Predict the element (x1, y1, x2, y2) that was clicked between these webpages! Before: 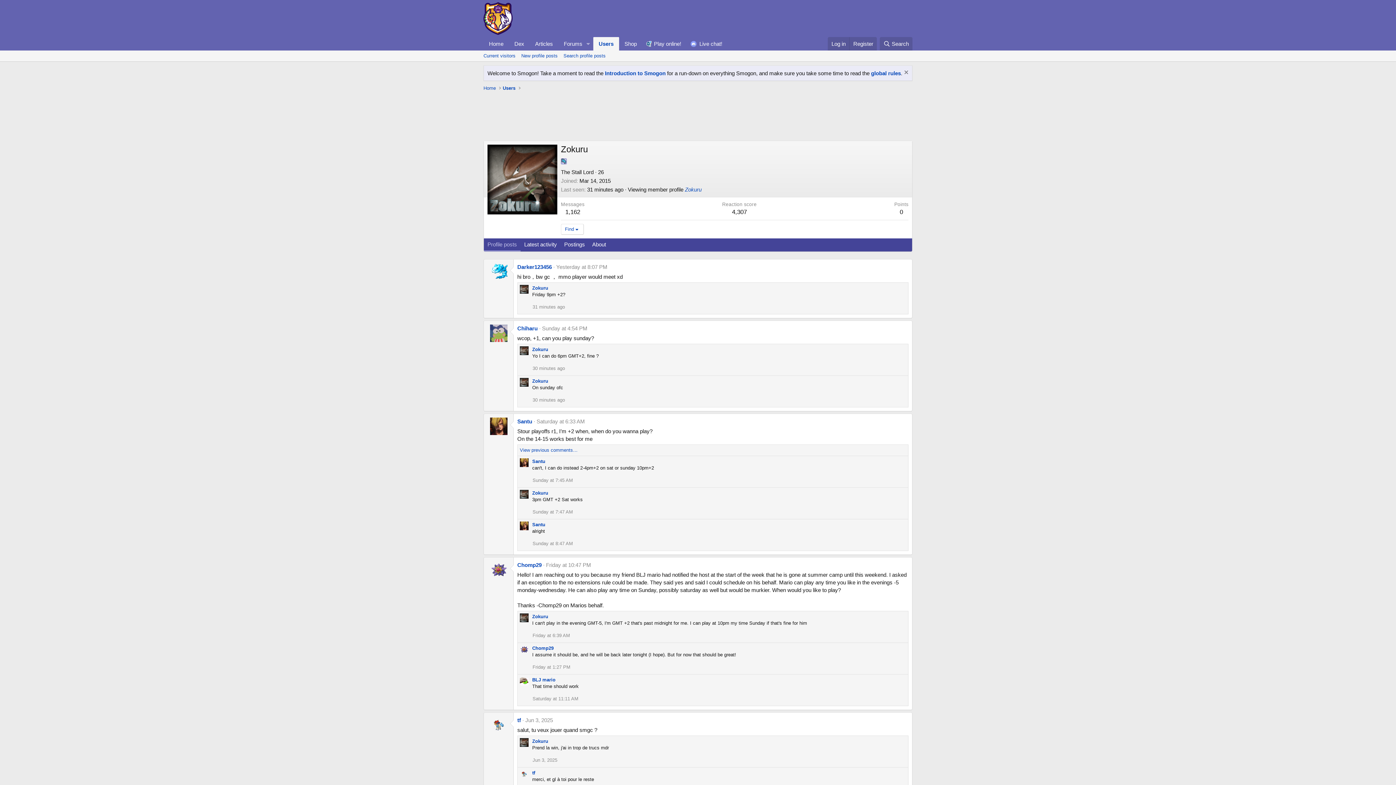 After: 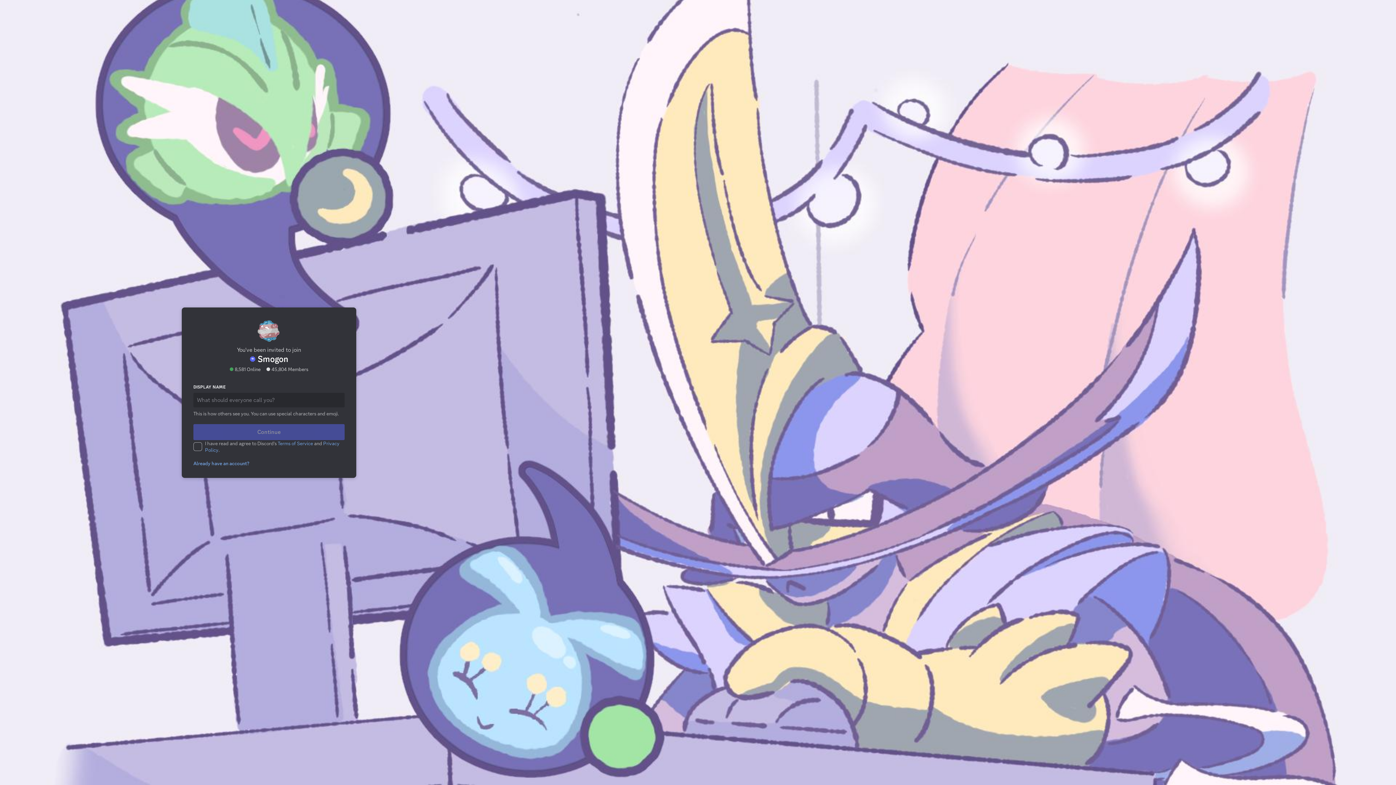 Action: bbox: (686, 37, 727, 50) label: Live chat!